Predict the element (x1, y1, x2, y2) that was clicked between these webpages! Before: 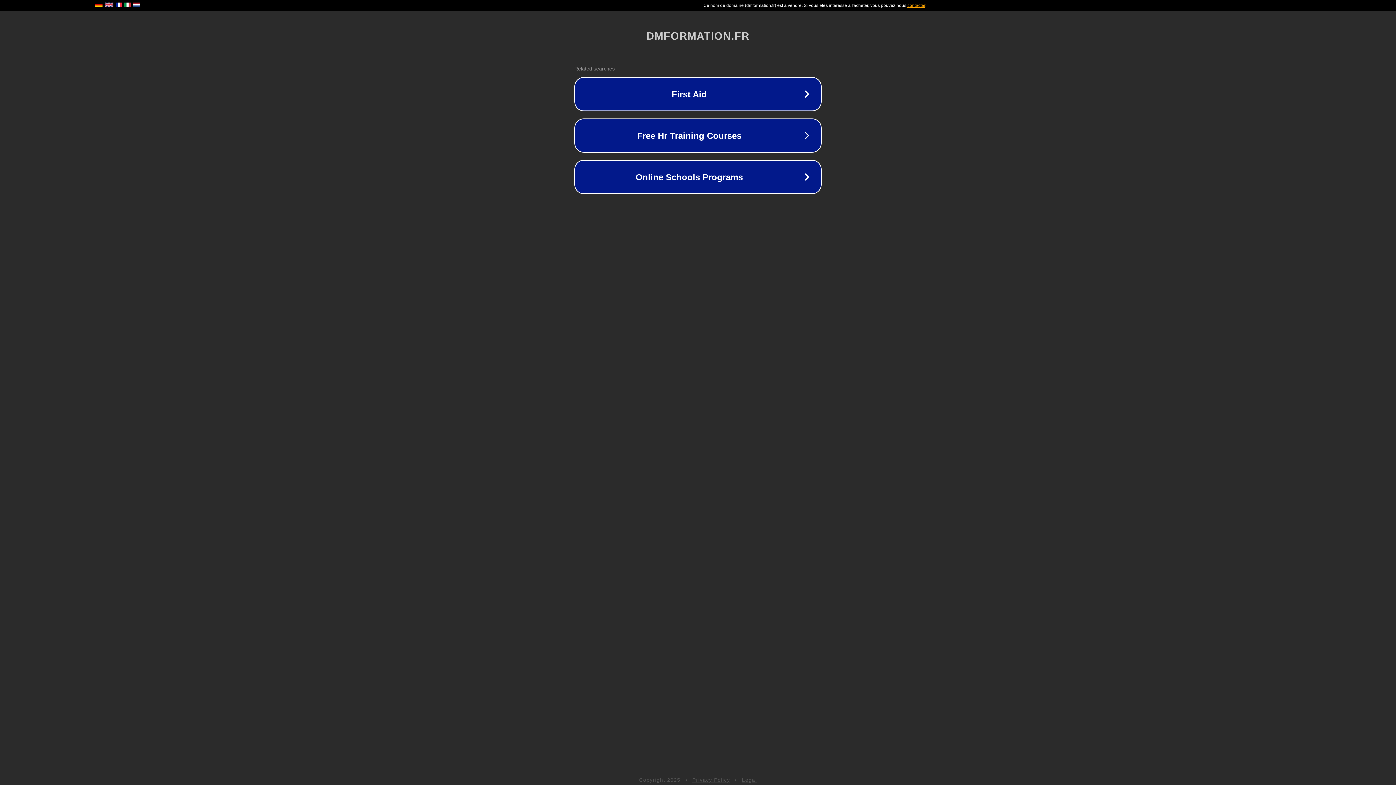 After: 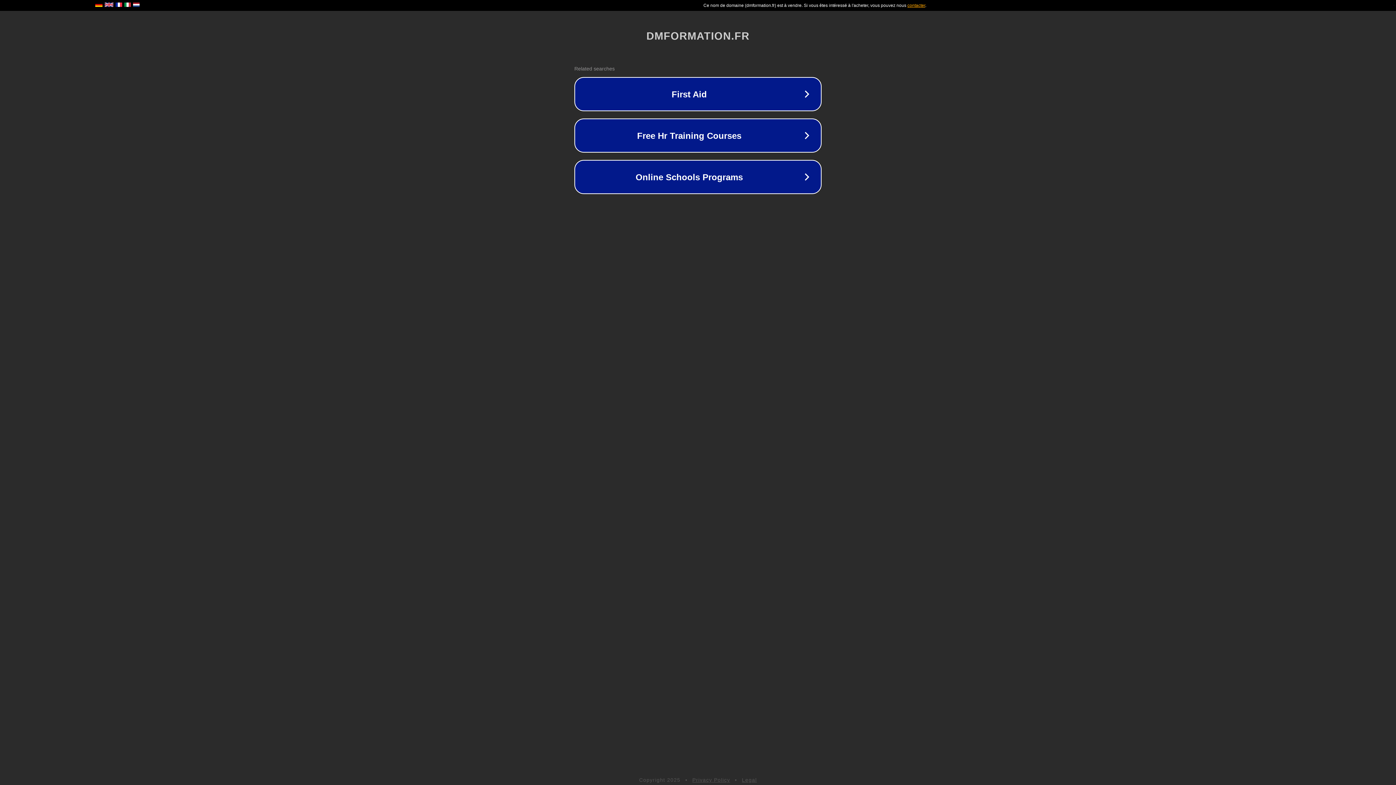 Action: label: Legal bbox: (742, 777, 757, 783)